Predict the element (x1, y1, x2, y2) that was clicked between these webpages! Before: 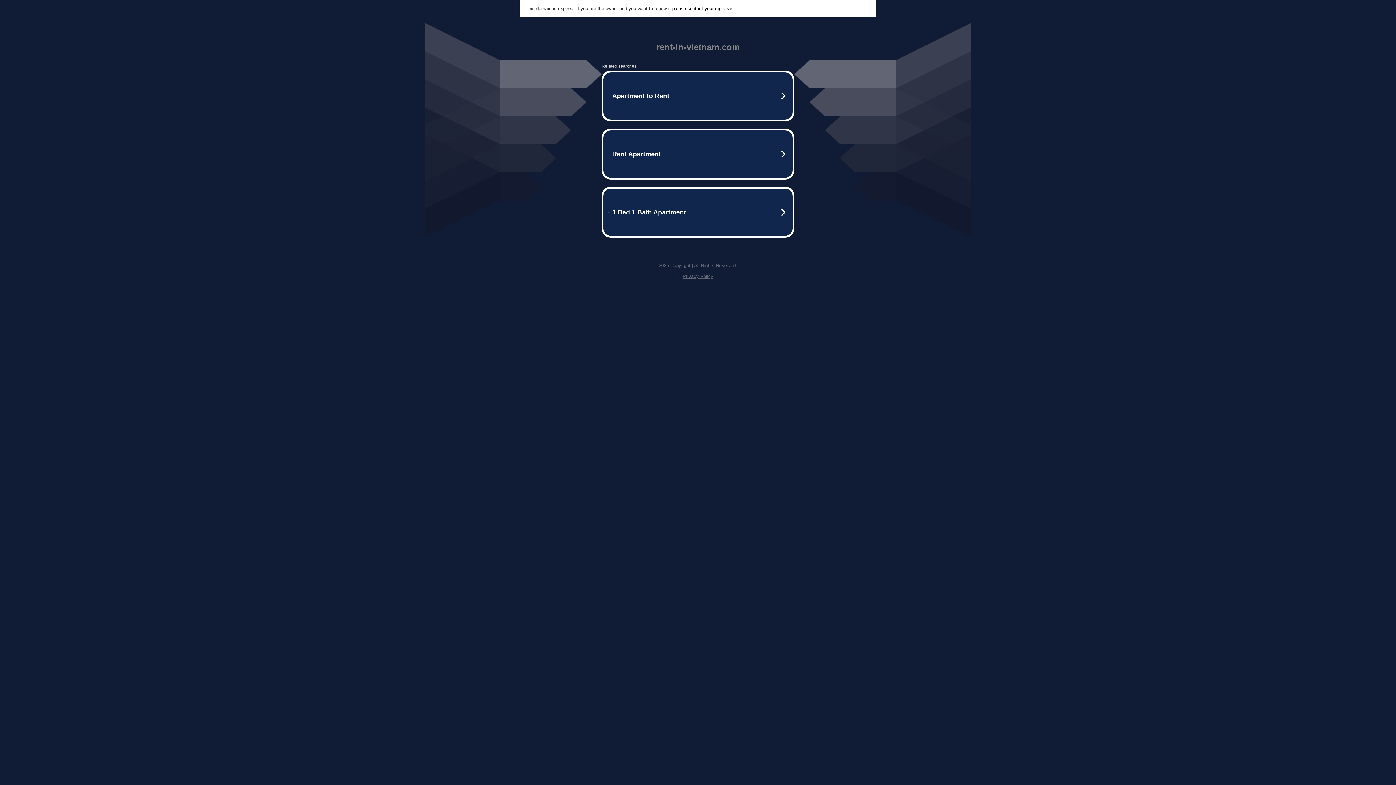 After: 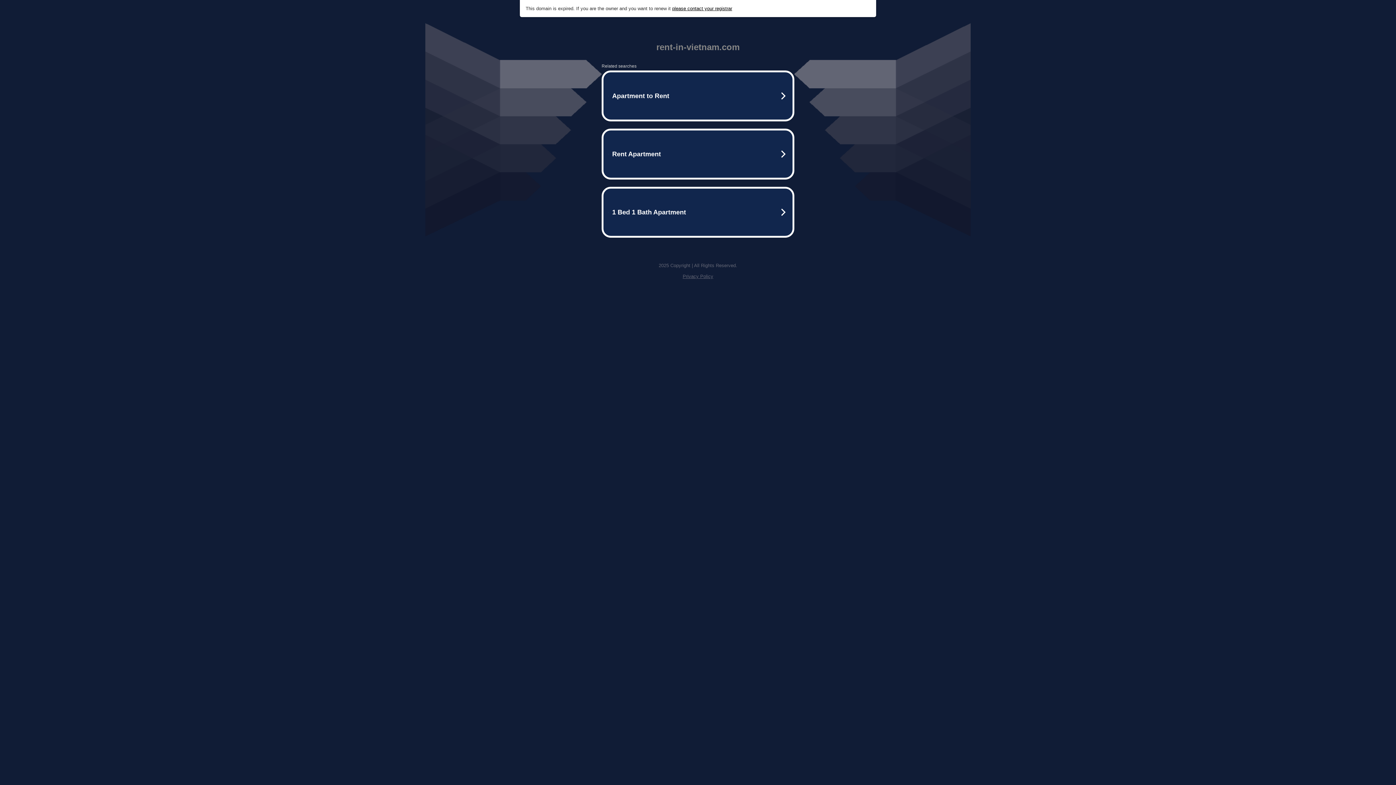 Action: label: please contact your registrar bbox: (672, 5, 732, 11)